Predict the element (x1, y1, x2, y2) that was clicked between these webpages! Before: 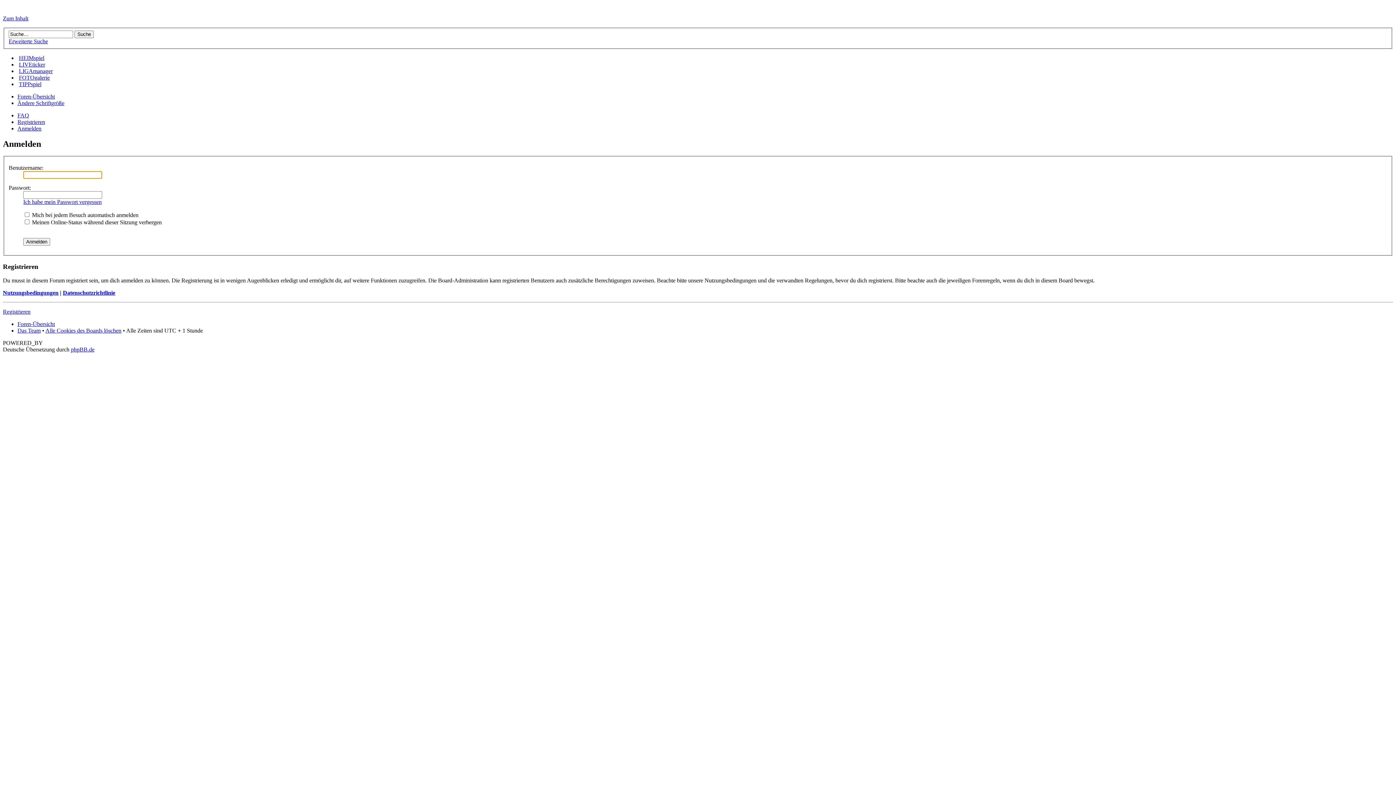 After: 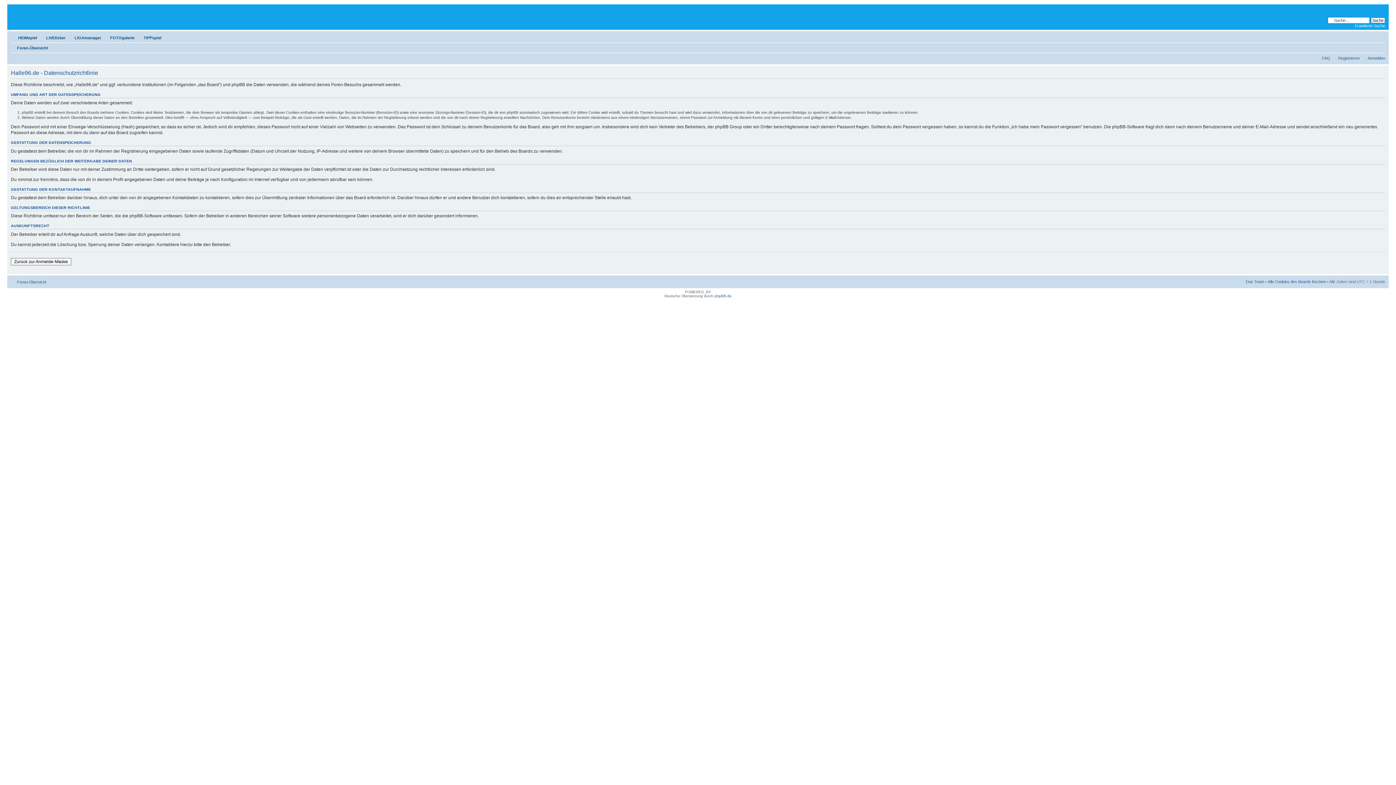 Action: bbox: (62, 289, 115, 296) label: Datenschutzrichtlinie